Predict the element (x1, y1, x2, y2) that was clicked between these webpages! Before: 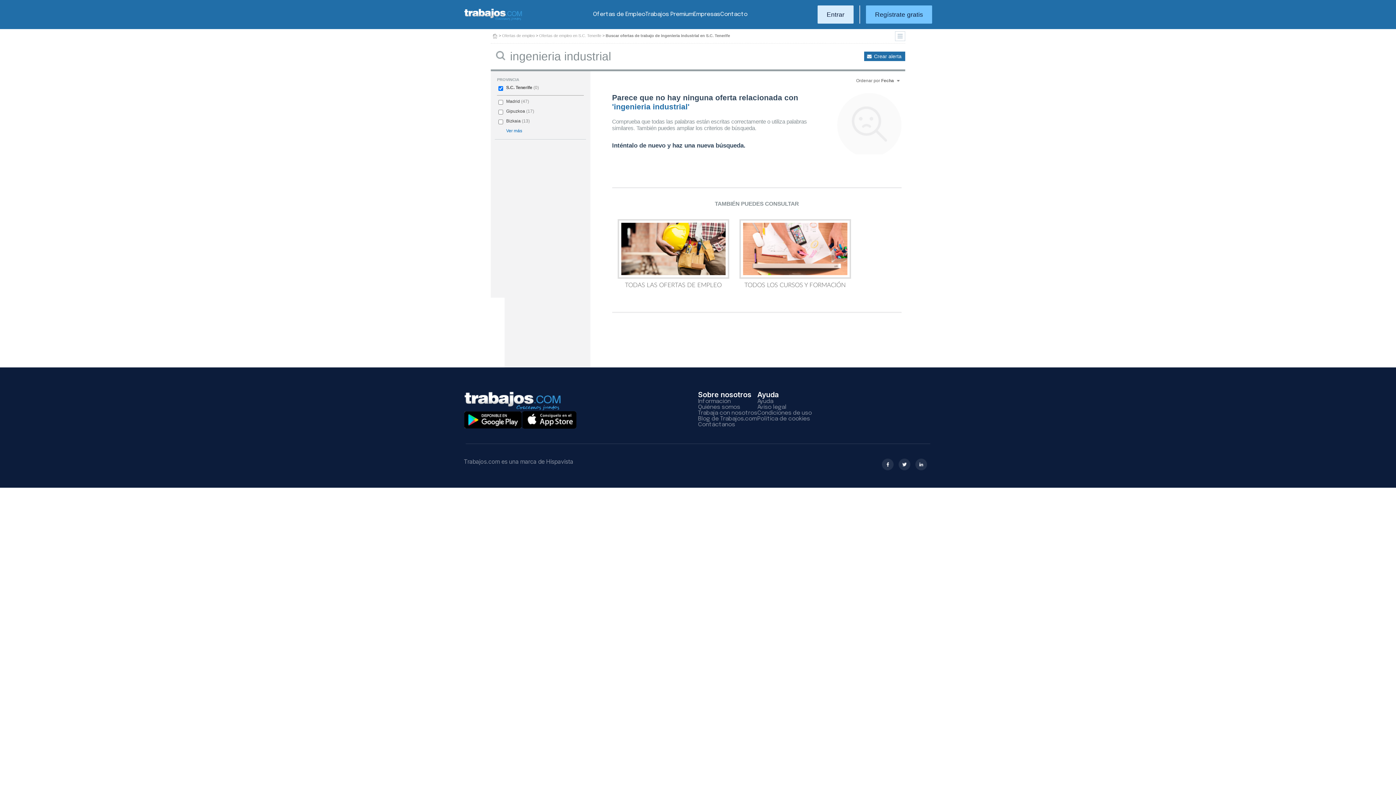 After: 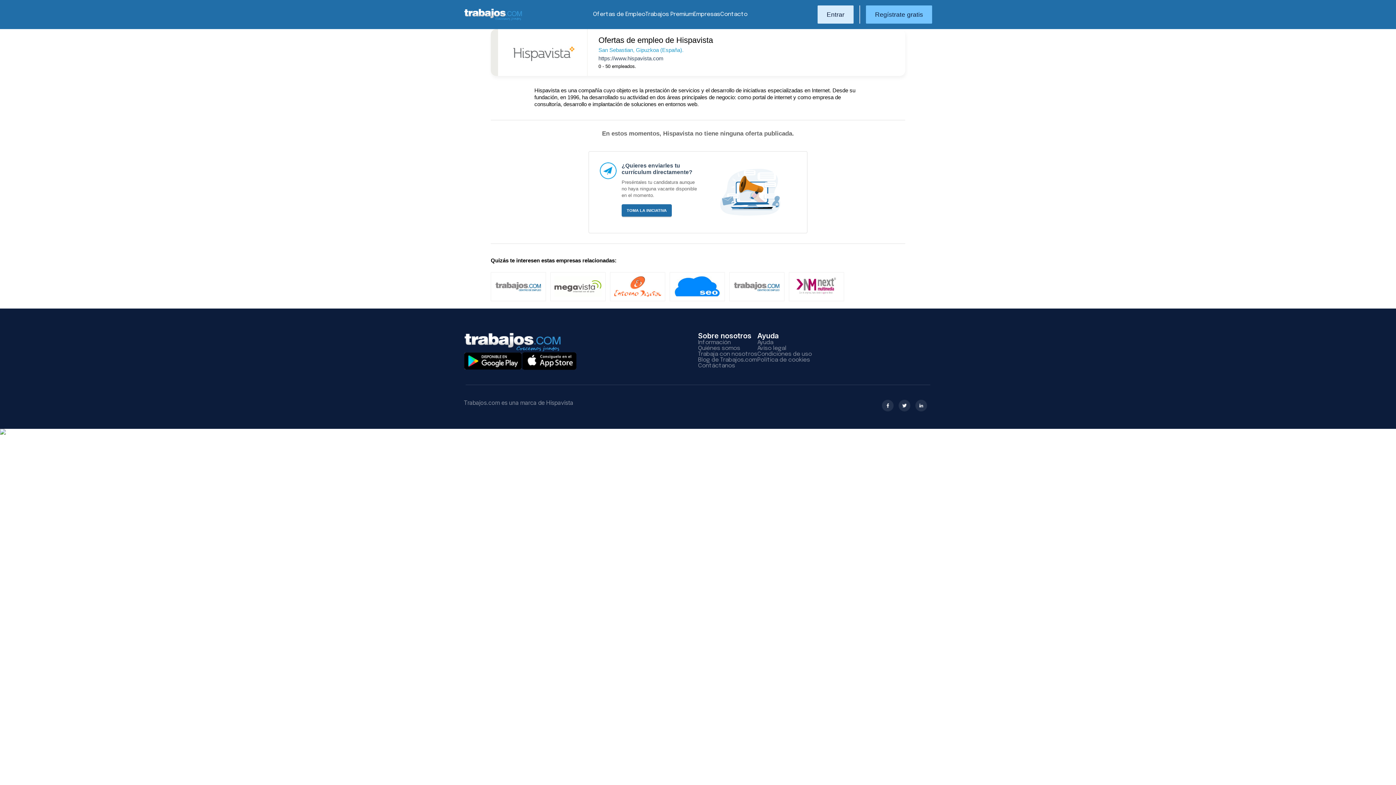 Action: bbox: (698, 410, 757, 416) label: Trabaja con nosotros